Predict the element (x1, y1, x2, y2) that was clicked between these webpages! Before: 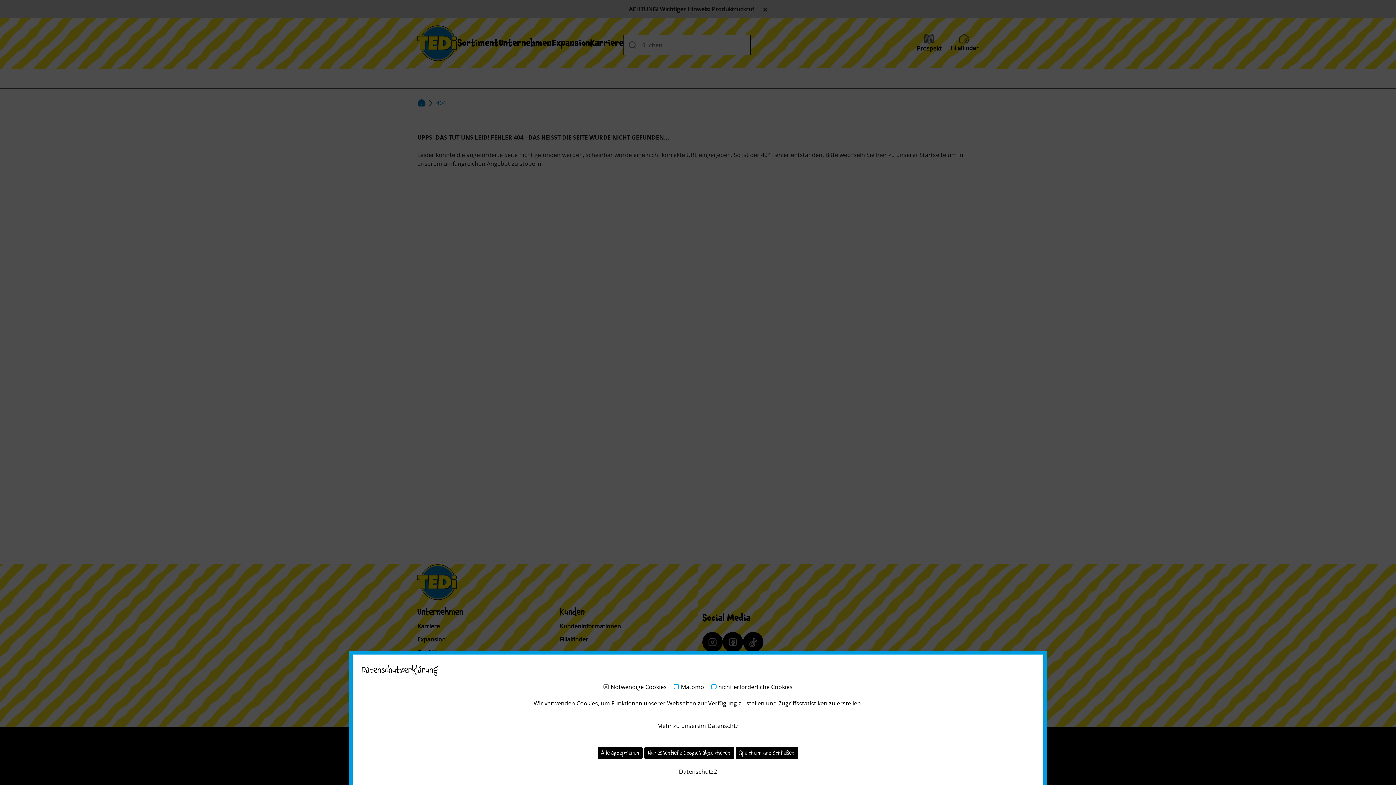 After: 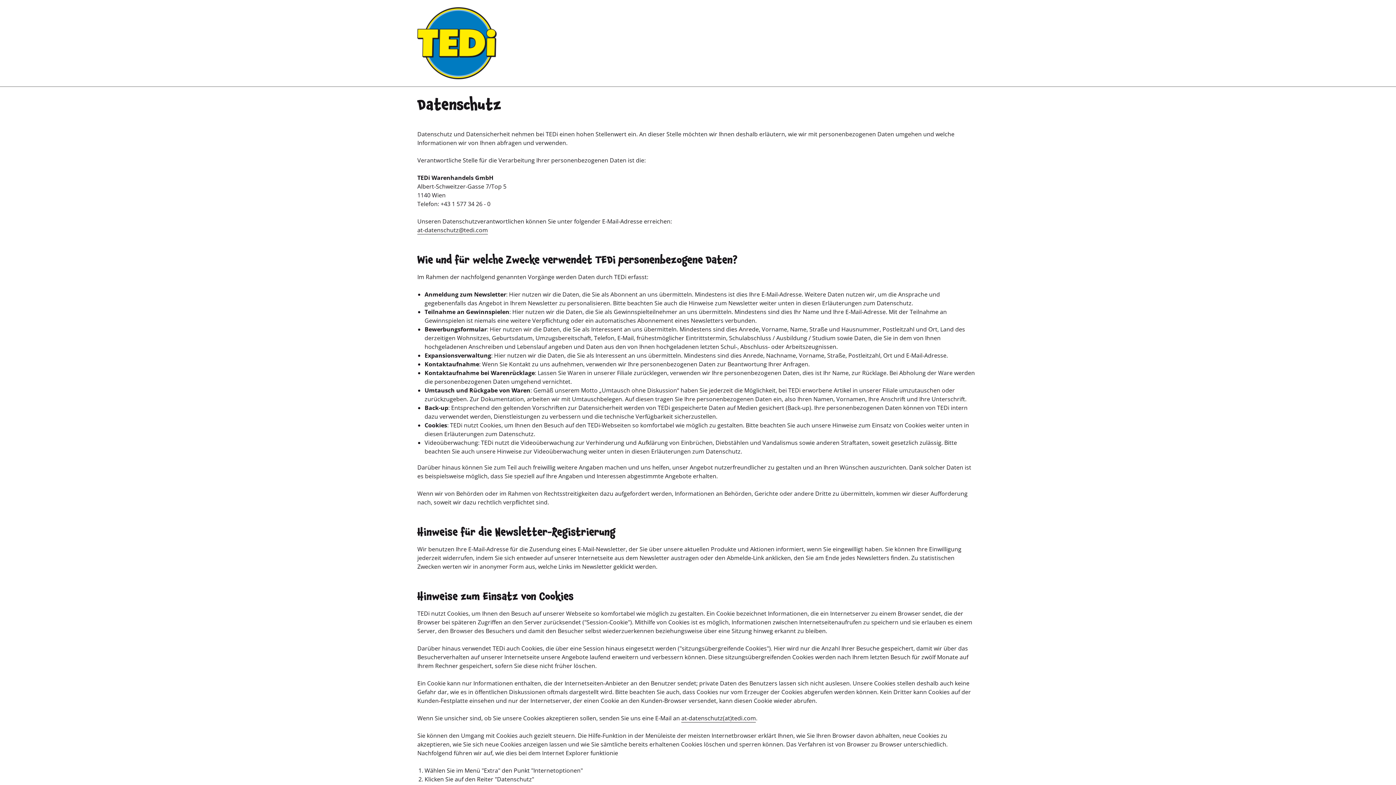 Action: label: Datenschutz2 bbox: (679, 768, 717, 776)